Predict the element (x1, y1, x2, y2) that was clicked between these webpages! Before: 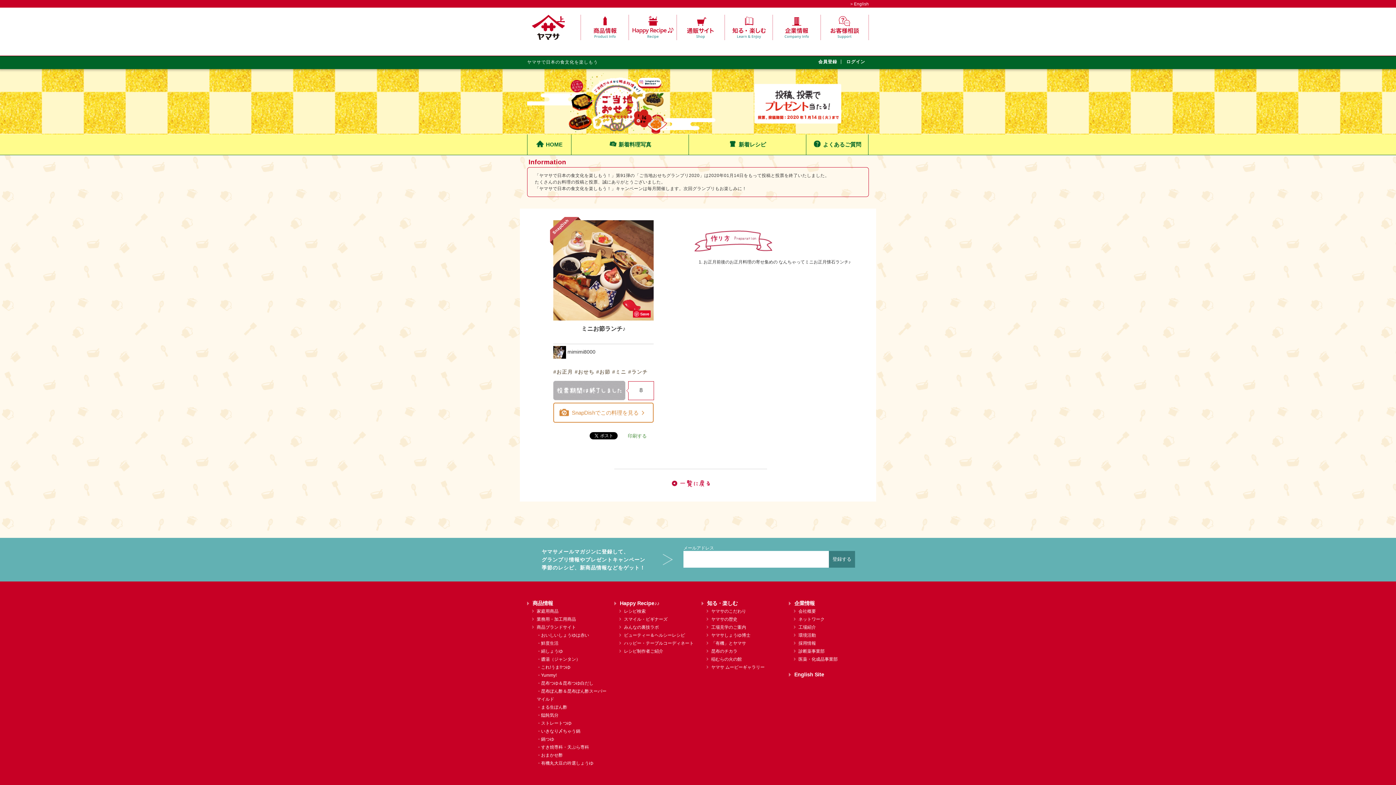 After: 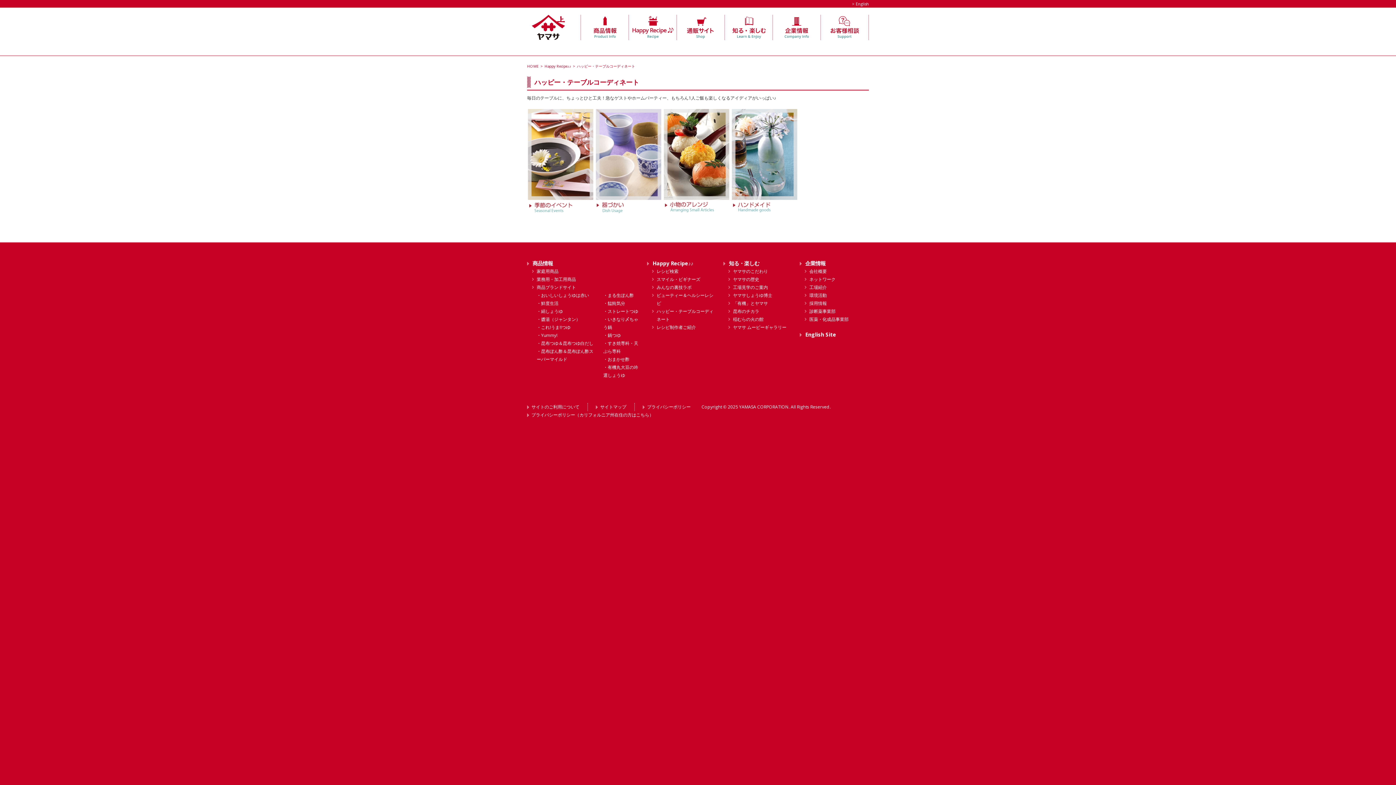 Action: bbox: (624, 641, 693, 646) label: ハッピー・テーブルコーディネート